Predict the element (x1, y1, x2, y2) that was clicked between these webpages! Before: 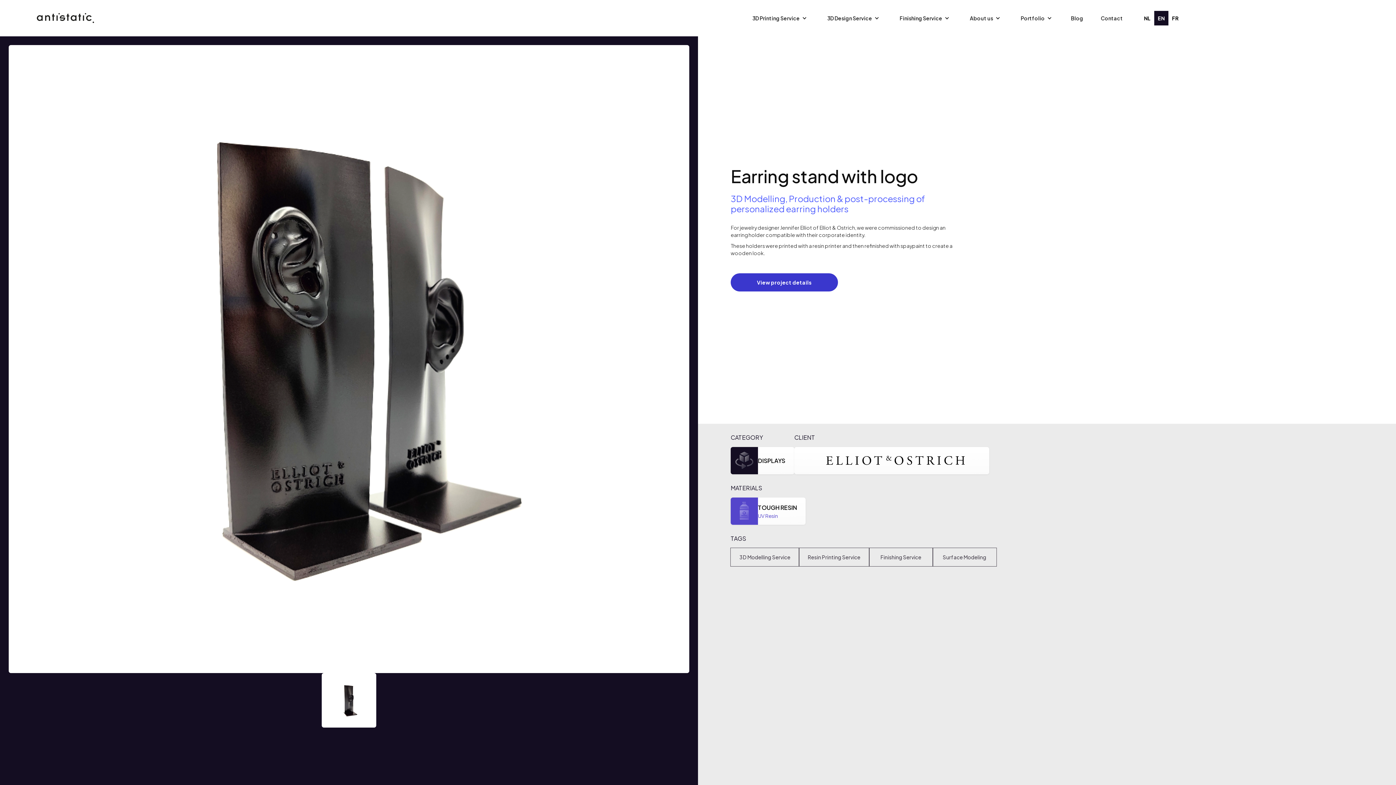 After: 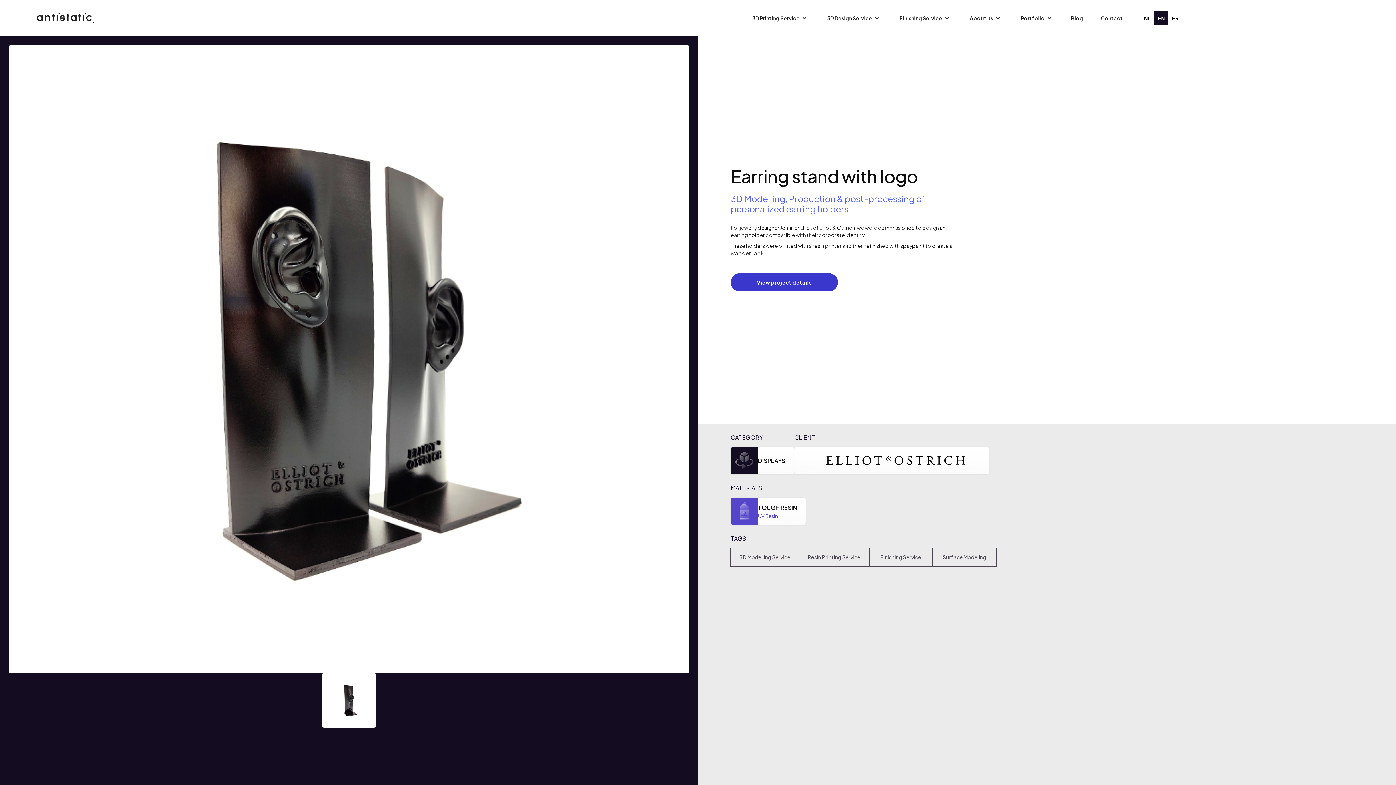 Action: label: EN bbox: (1158, 14, 1165, 21)